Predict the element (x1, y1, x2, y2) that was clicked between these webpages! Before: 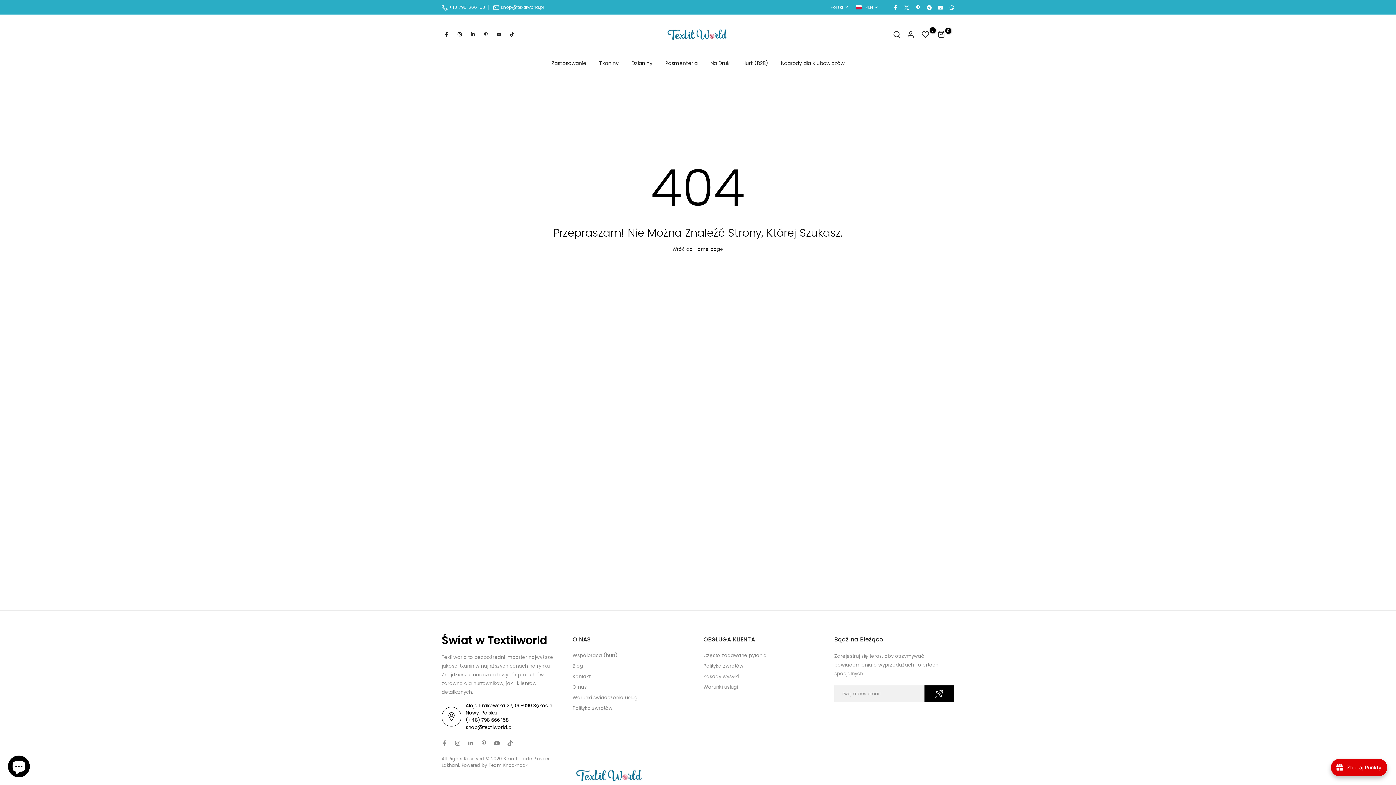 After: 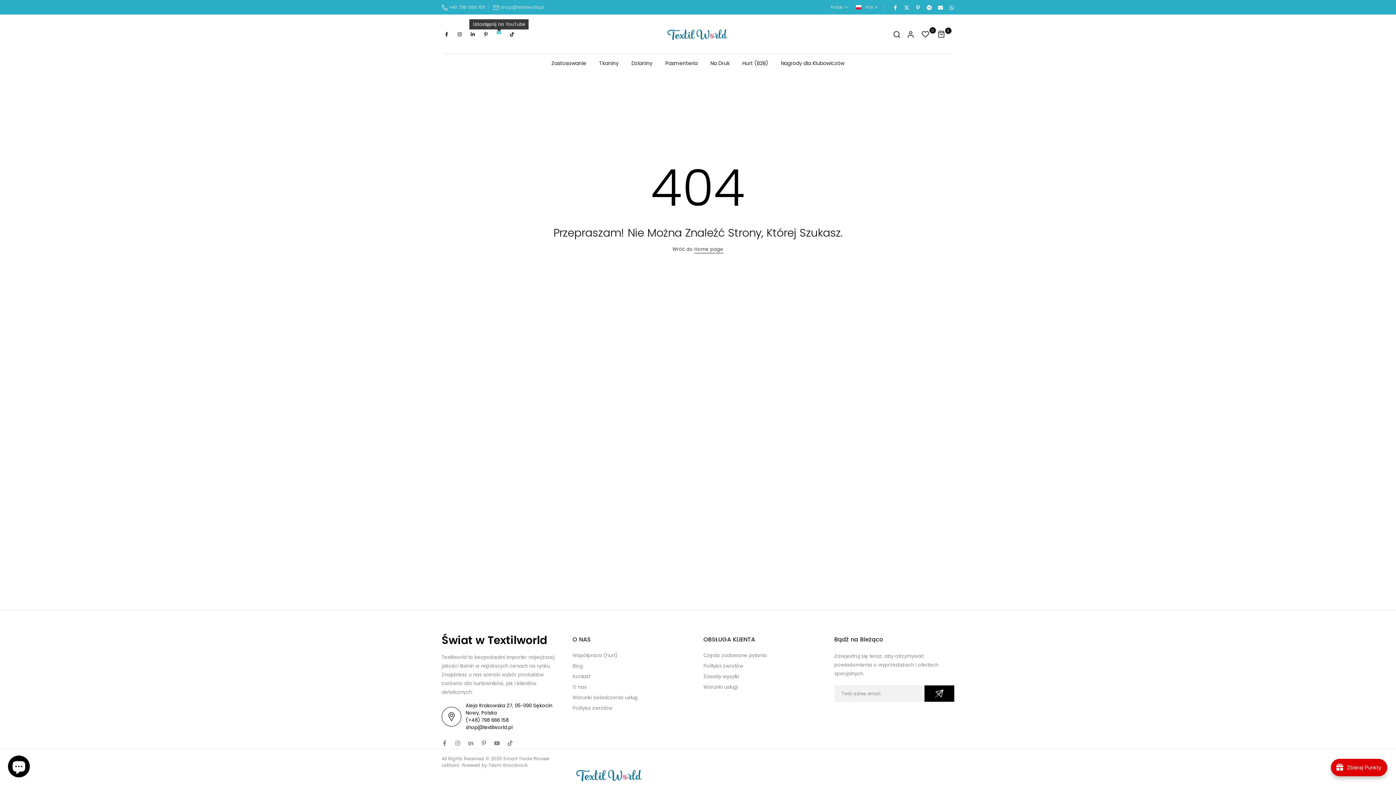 Action: bbox: (496, 31, 501, 37)